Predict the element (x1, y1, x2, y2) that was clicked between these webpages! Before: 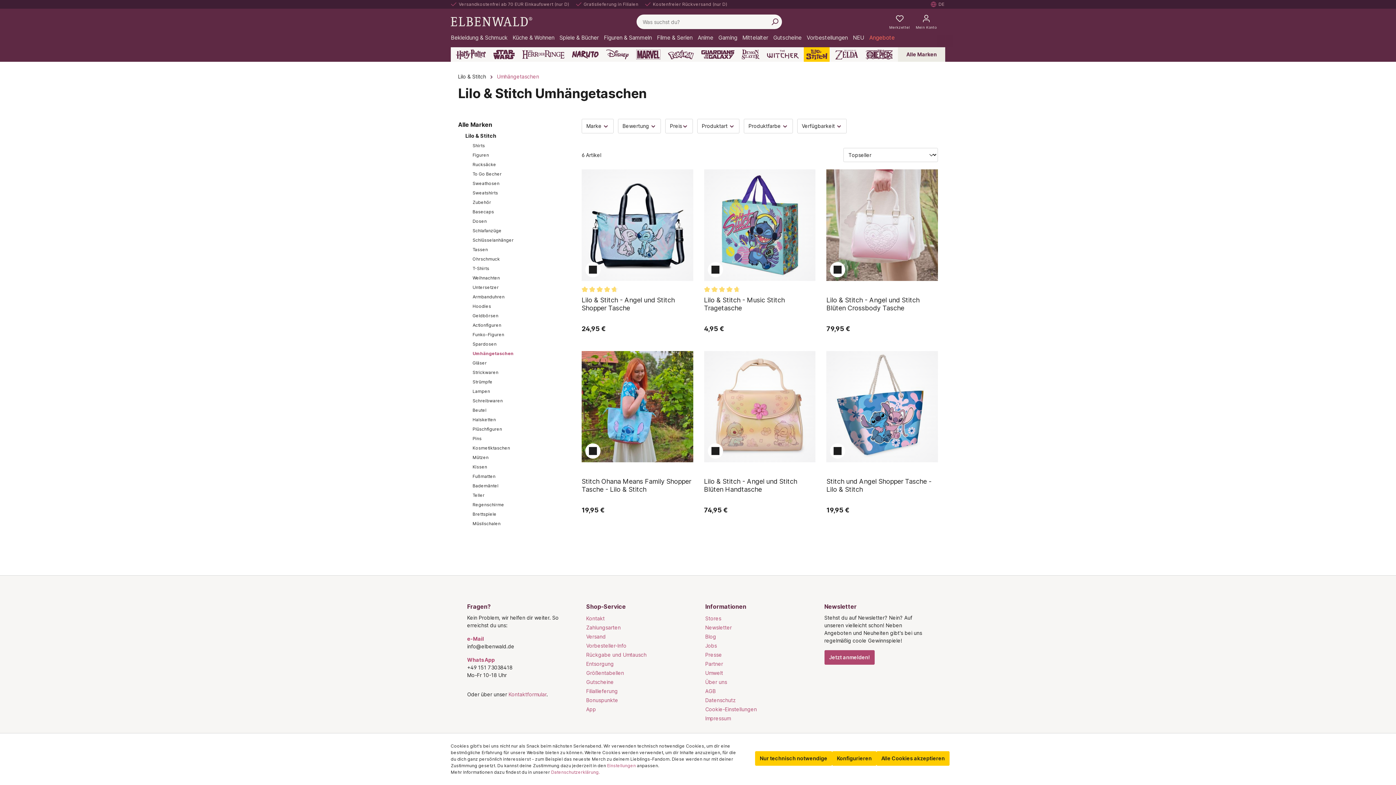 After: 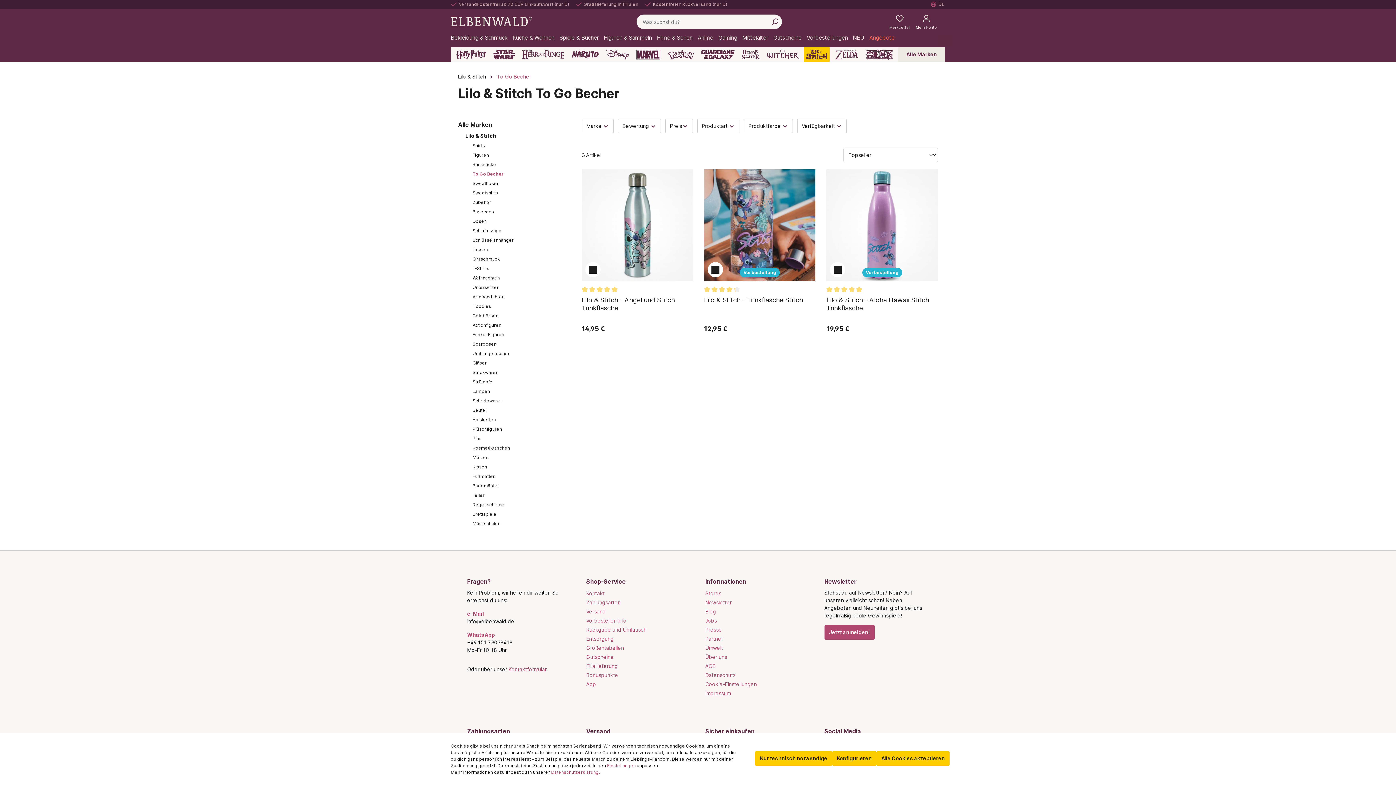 Action: bbox: (465, 169, 567, 178) label: To Go Becher